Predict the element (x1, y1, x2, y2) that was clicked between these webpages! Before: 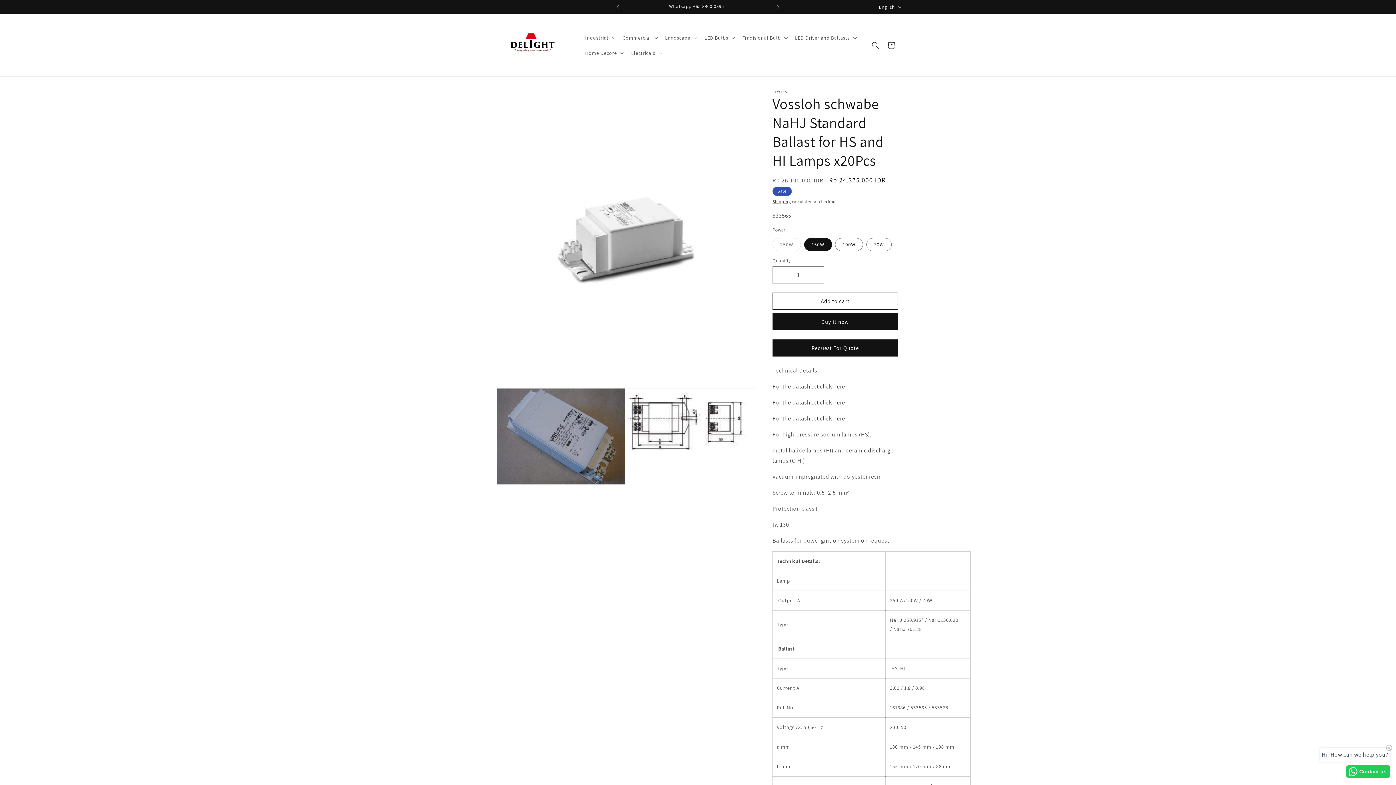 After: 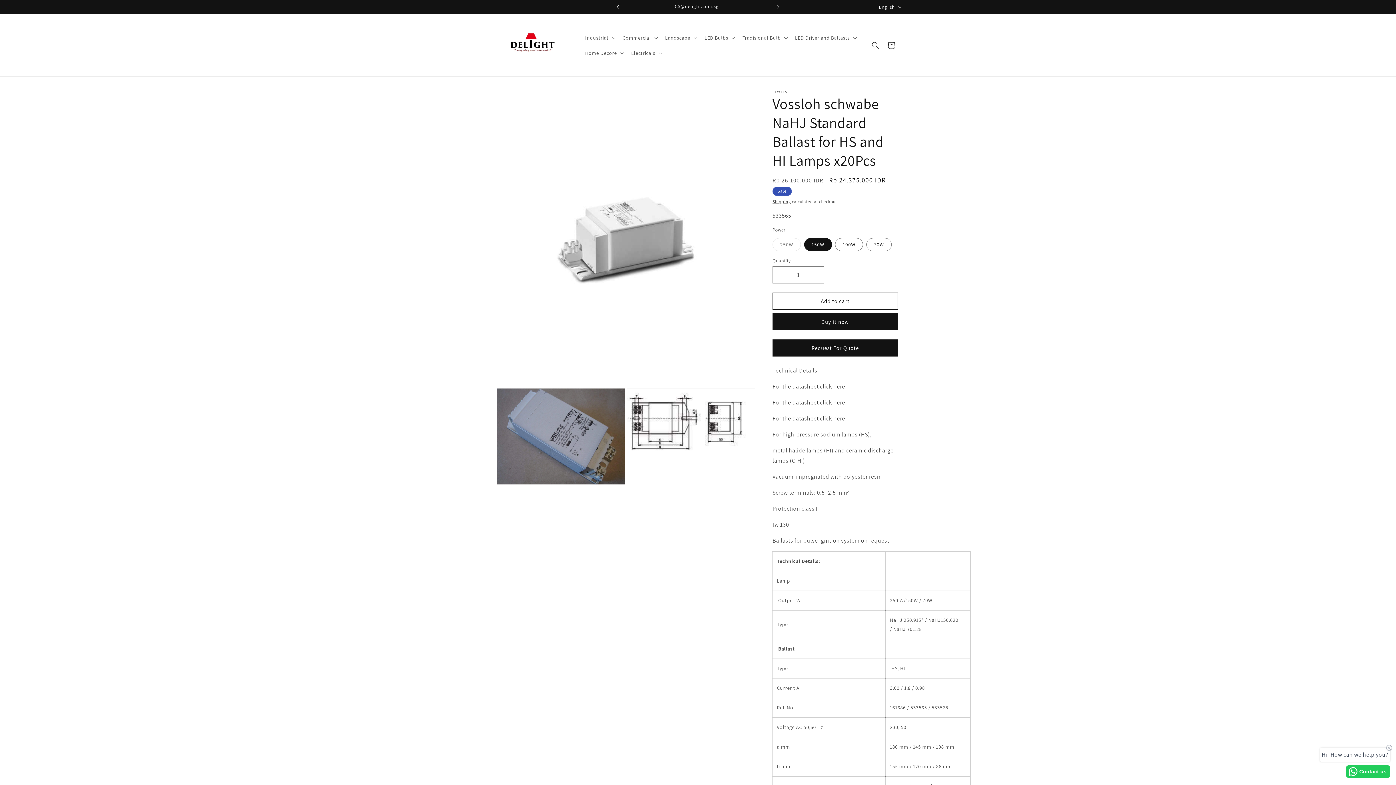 Action: label: Previous announcement bbox: (610, 0, 626, 13)